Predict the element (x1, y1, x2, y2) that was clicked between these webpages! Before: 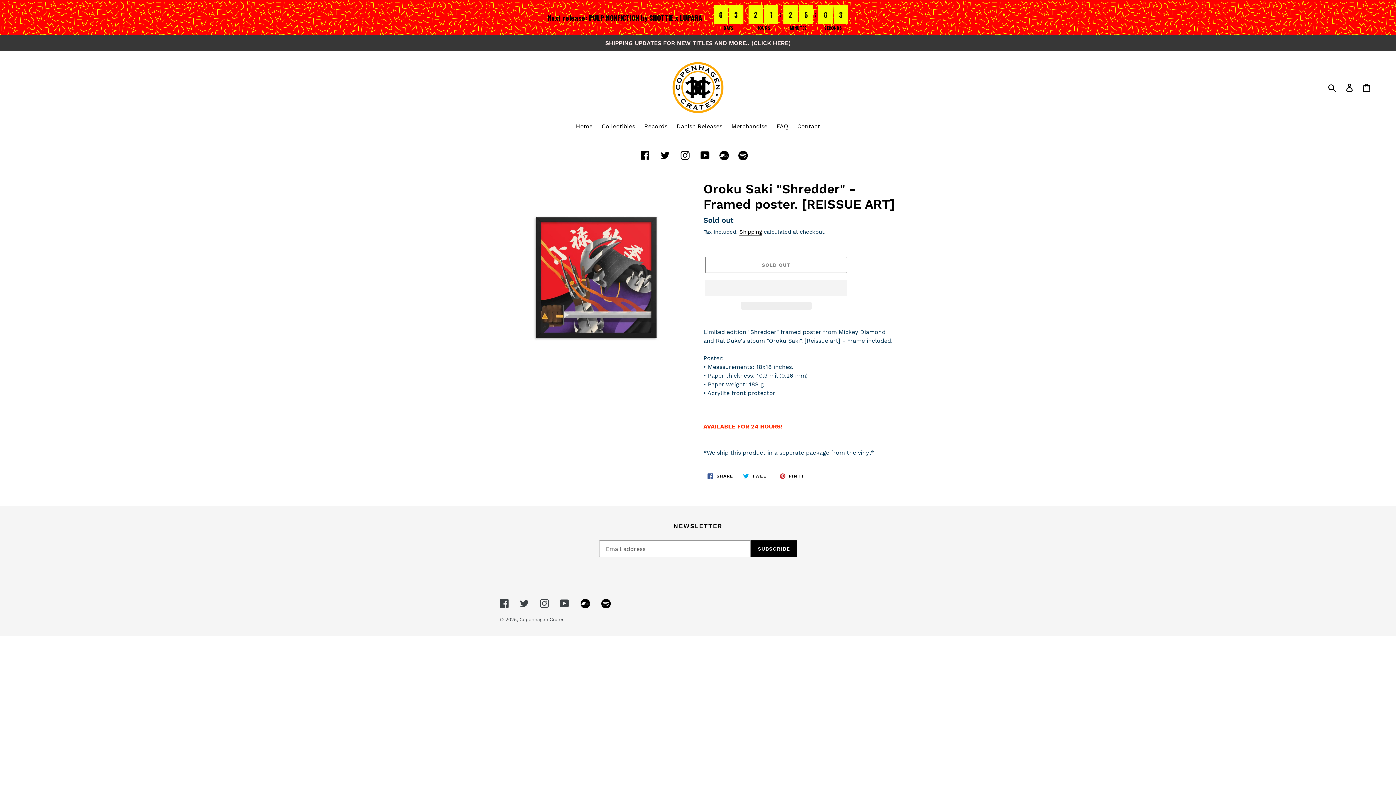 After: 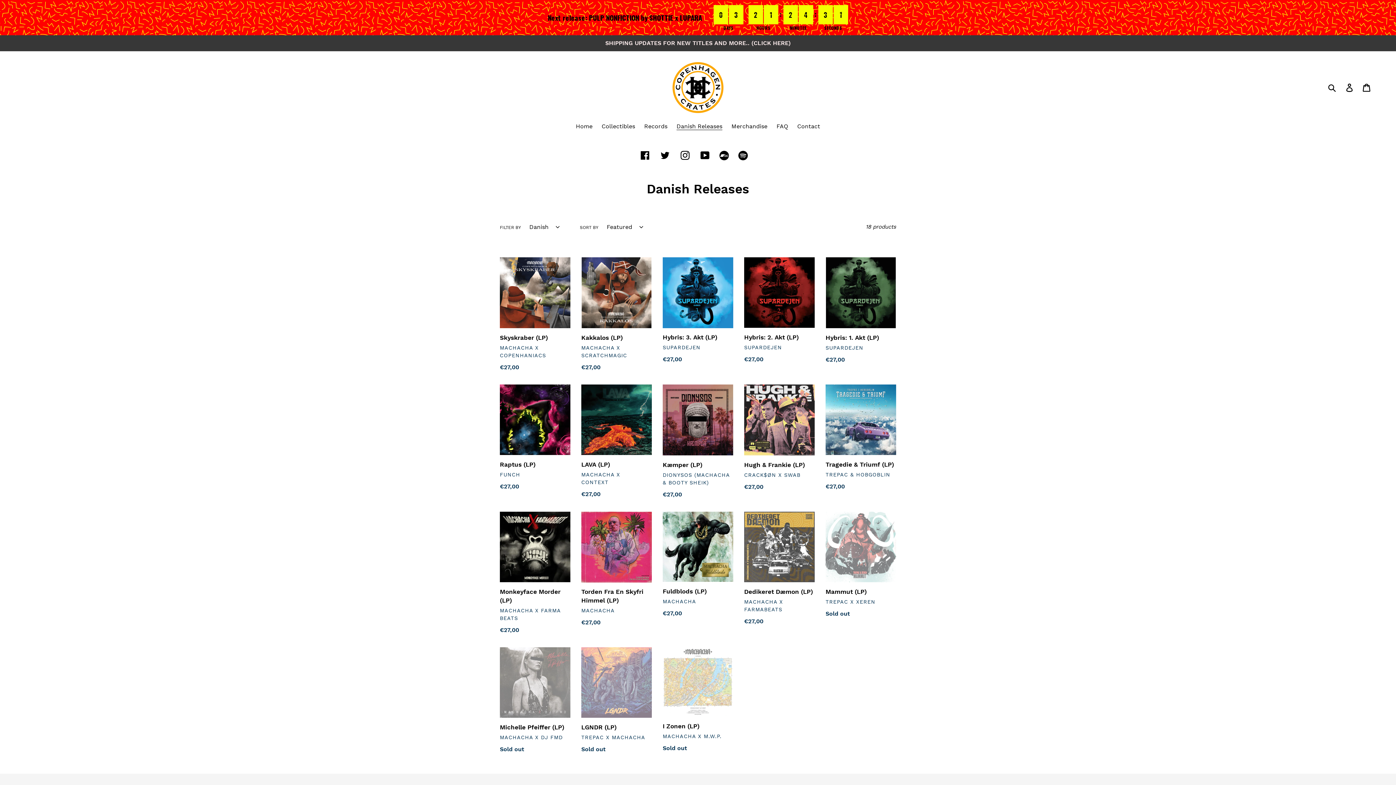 Action: bbox: (673, 122, 726, 132) label: Danish Releases